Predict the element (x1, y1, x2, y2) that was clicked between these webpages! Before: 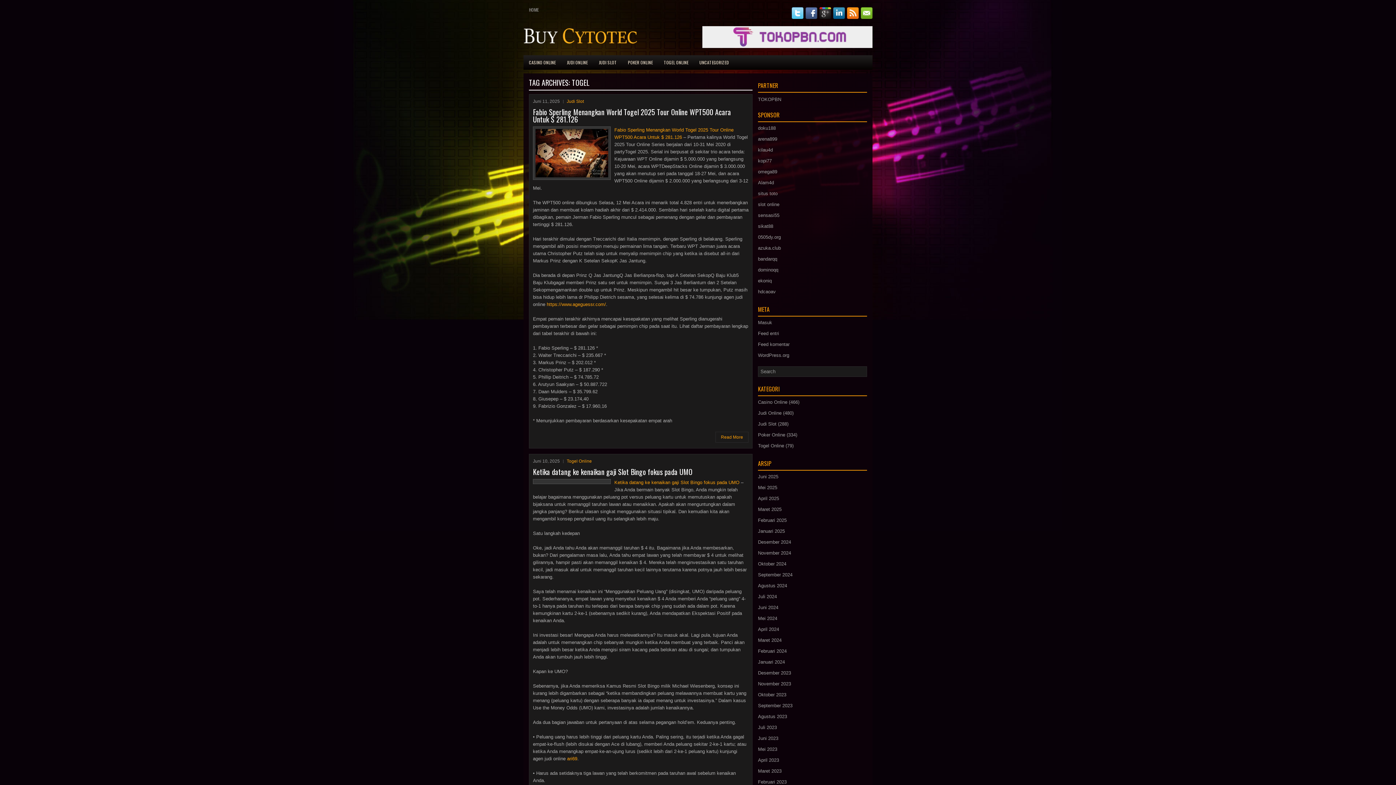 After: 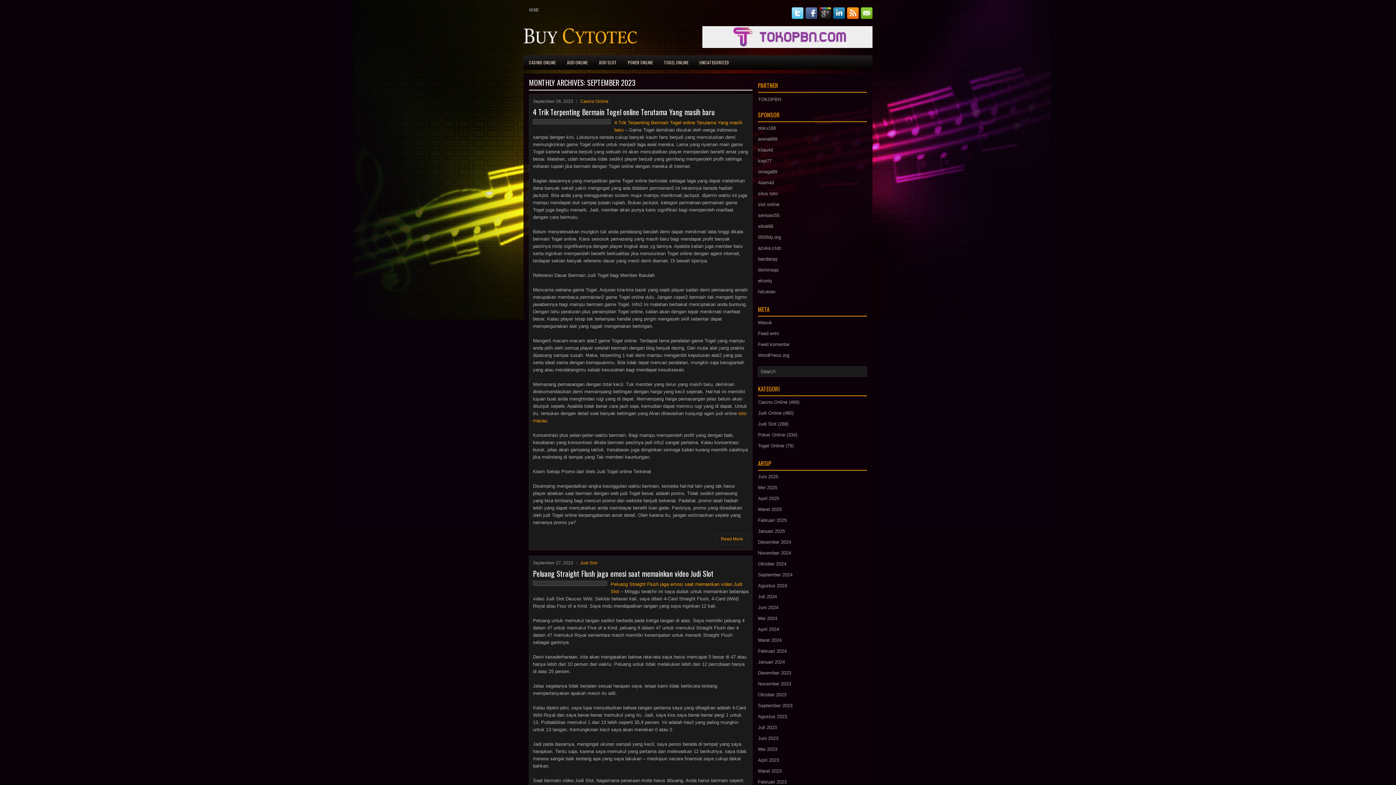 Action: bbox: (758, 703, 792, 708) label: September 2023